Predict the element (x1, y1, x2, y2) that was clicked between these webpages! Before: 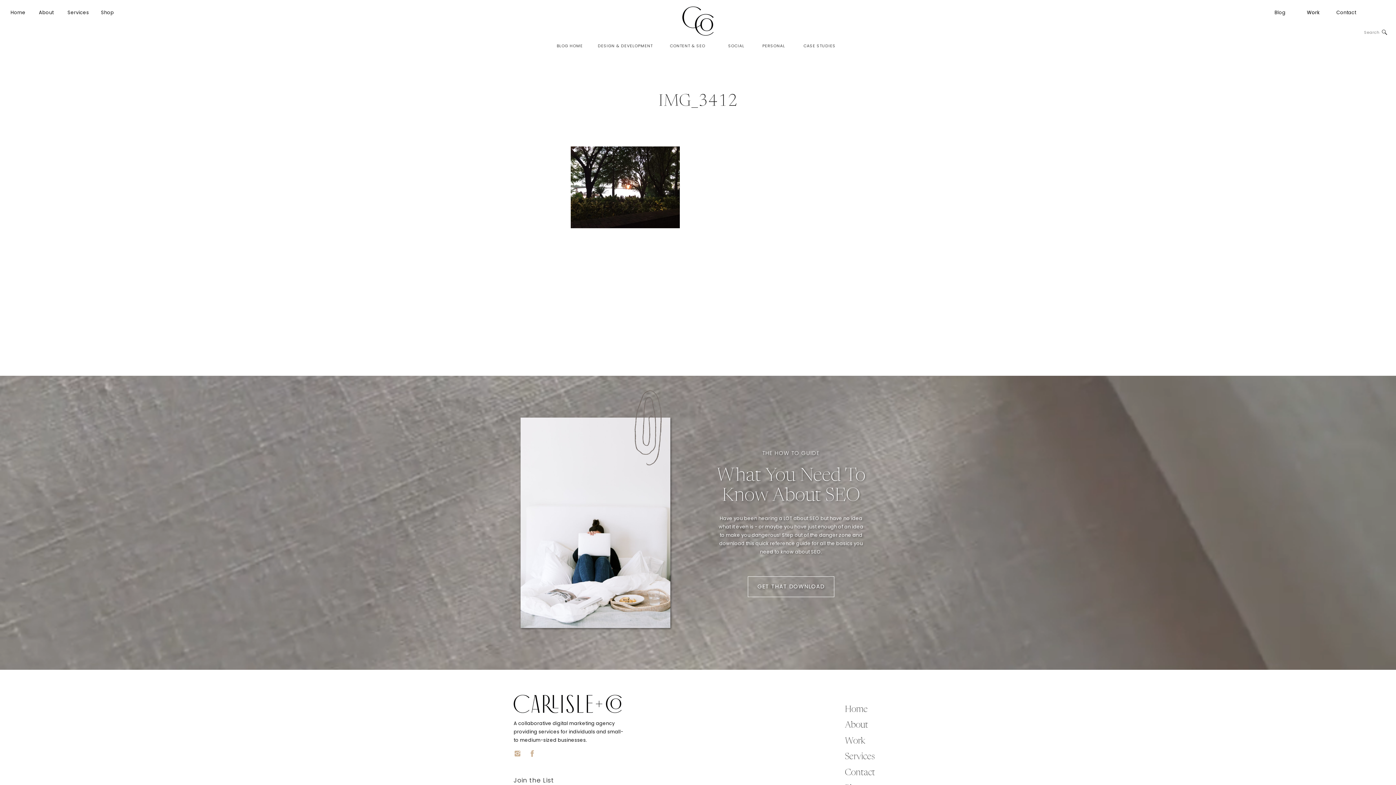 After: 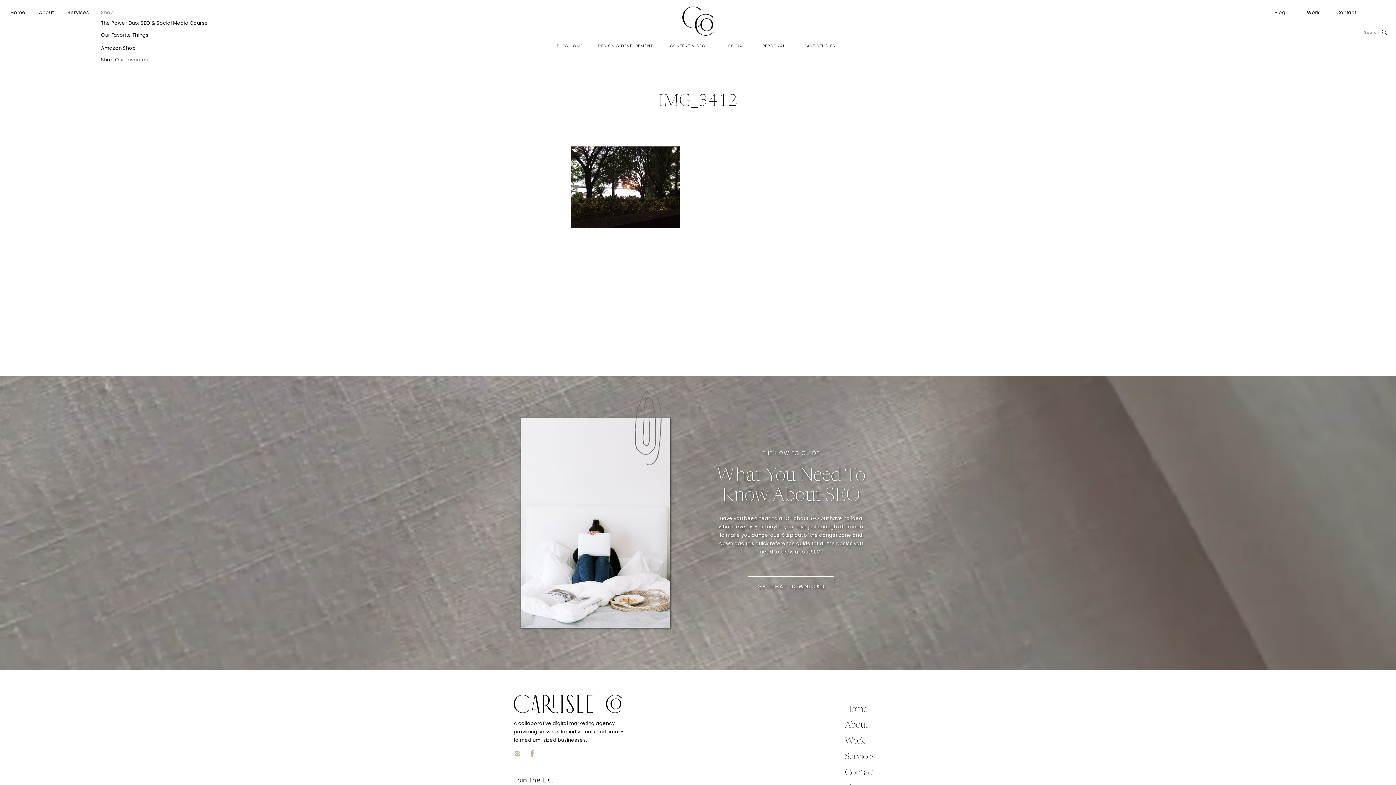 Action: bbox: (101, 8, 121, 16) label: Shop